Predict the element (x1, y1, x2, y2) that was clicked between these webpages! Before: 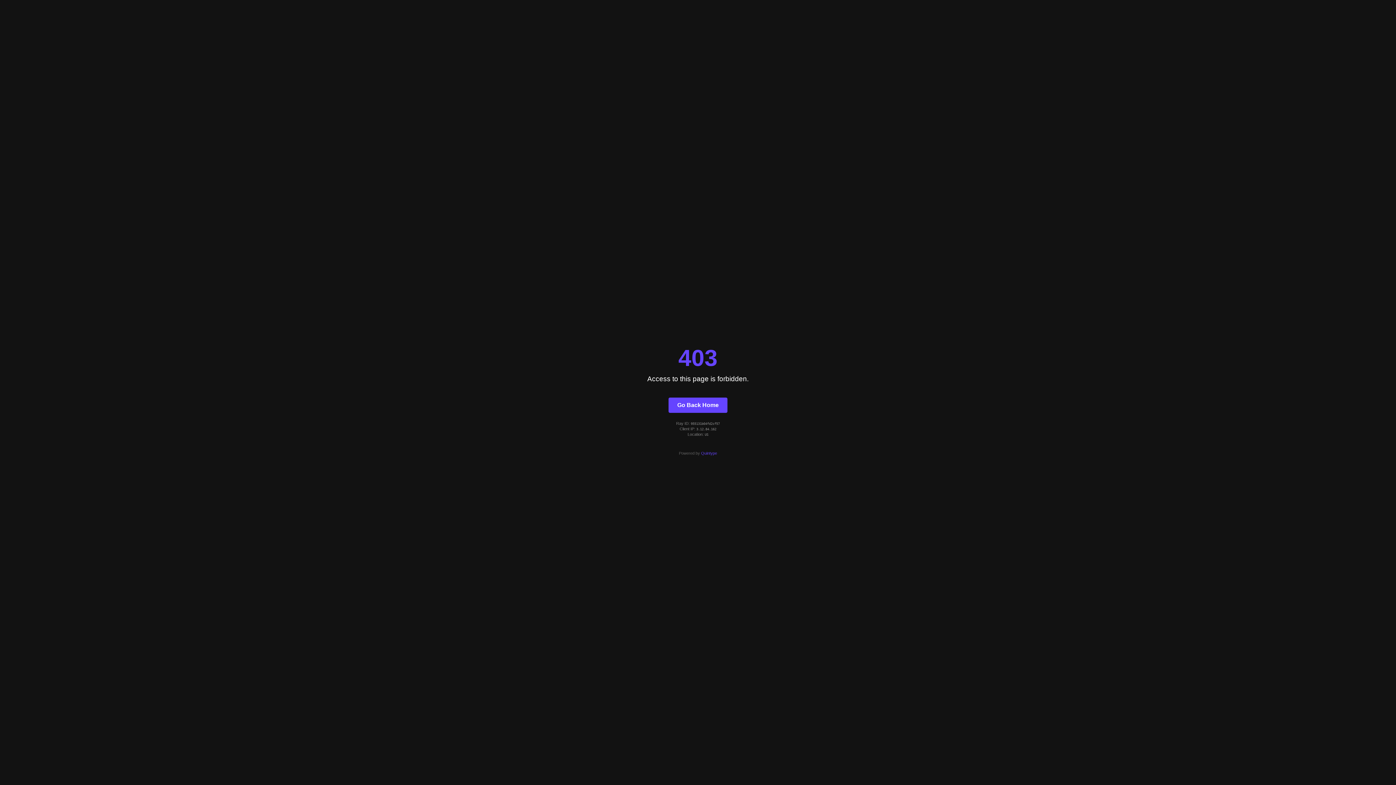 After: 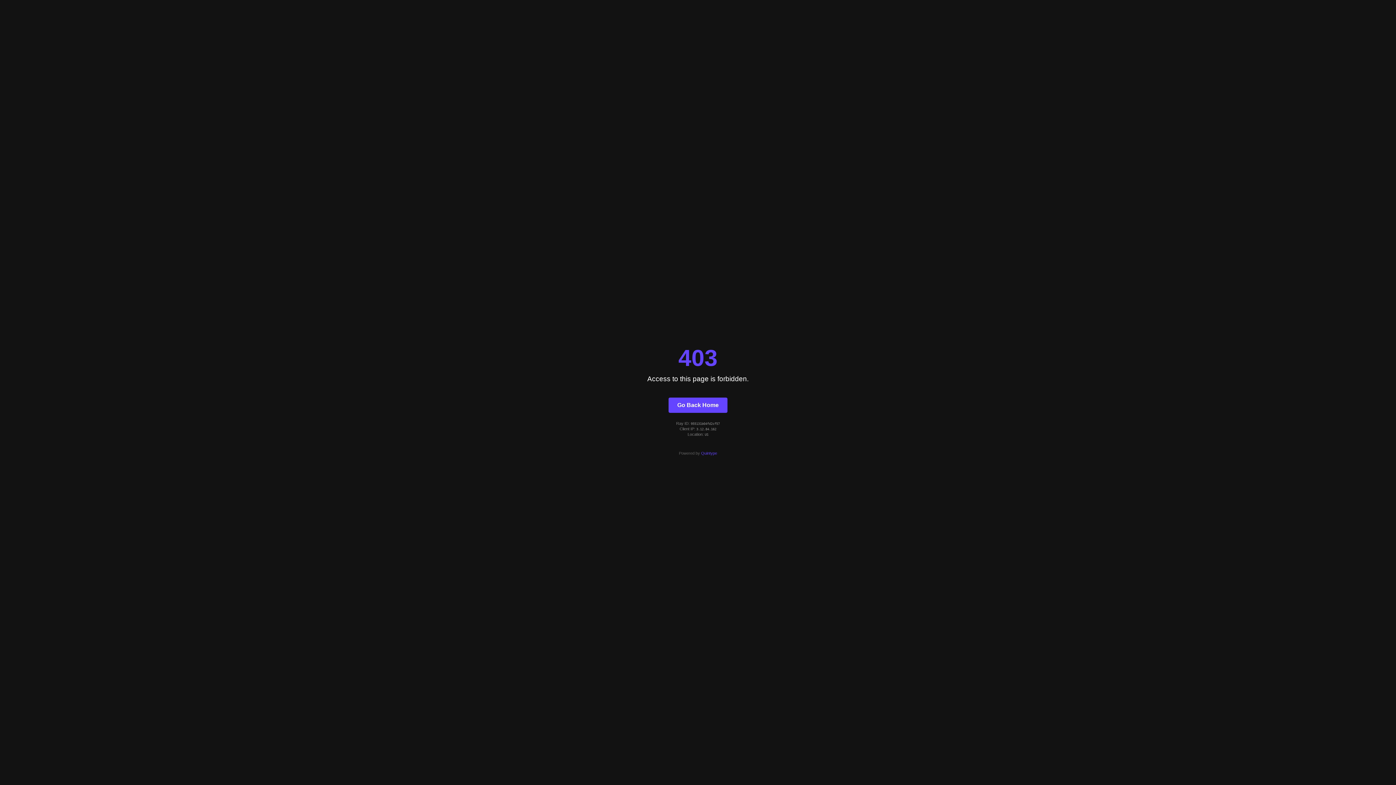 Action: bbox: (701, 451, 717, 455) label: Quintype